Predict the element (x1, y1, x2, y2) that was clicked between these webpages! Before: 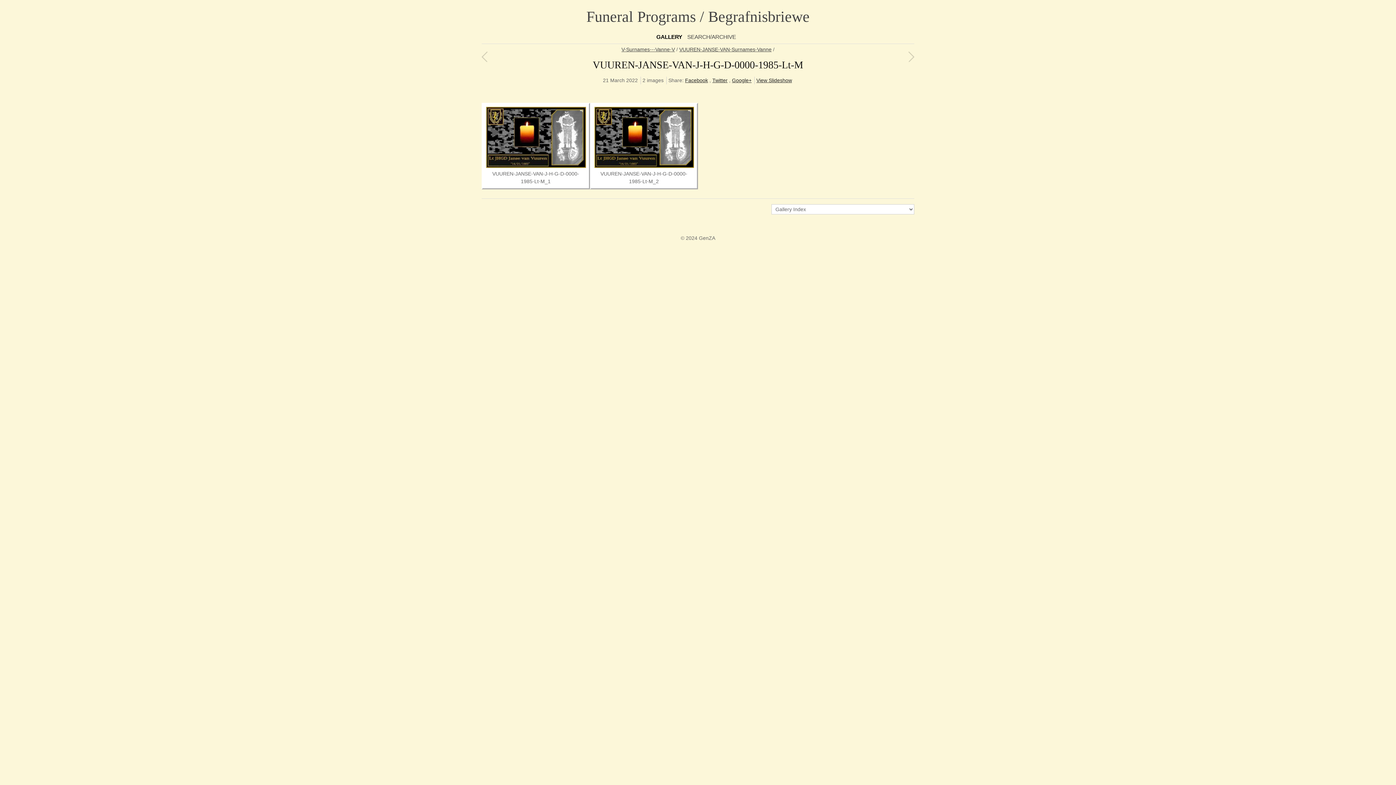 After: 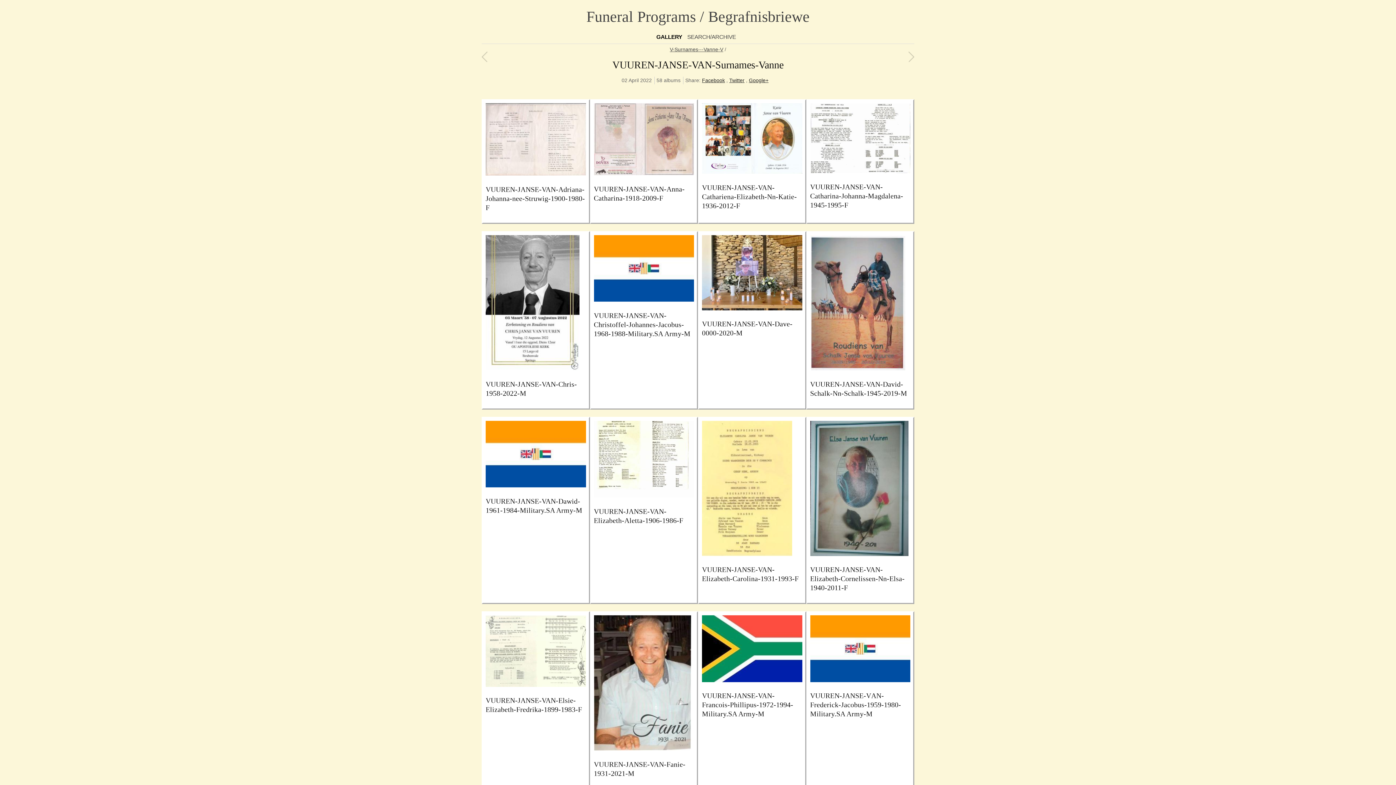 Action: bbox: (679, 46, 771, 52) label: VUUREN-JANSE-VAN-Surnames-Vanne